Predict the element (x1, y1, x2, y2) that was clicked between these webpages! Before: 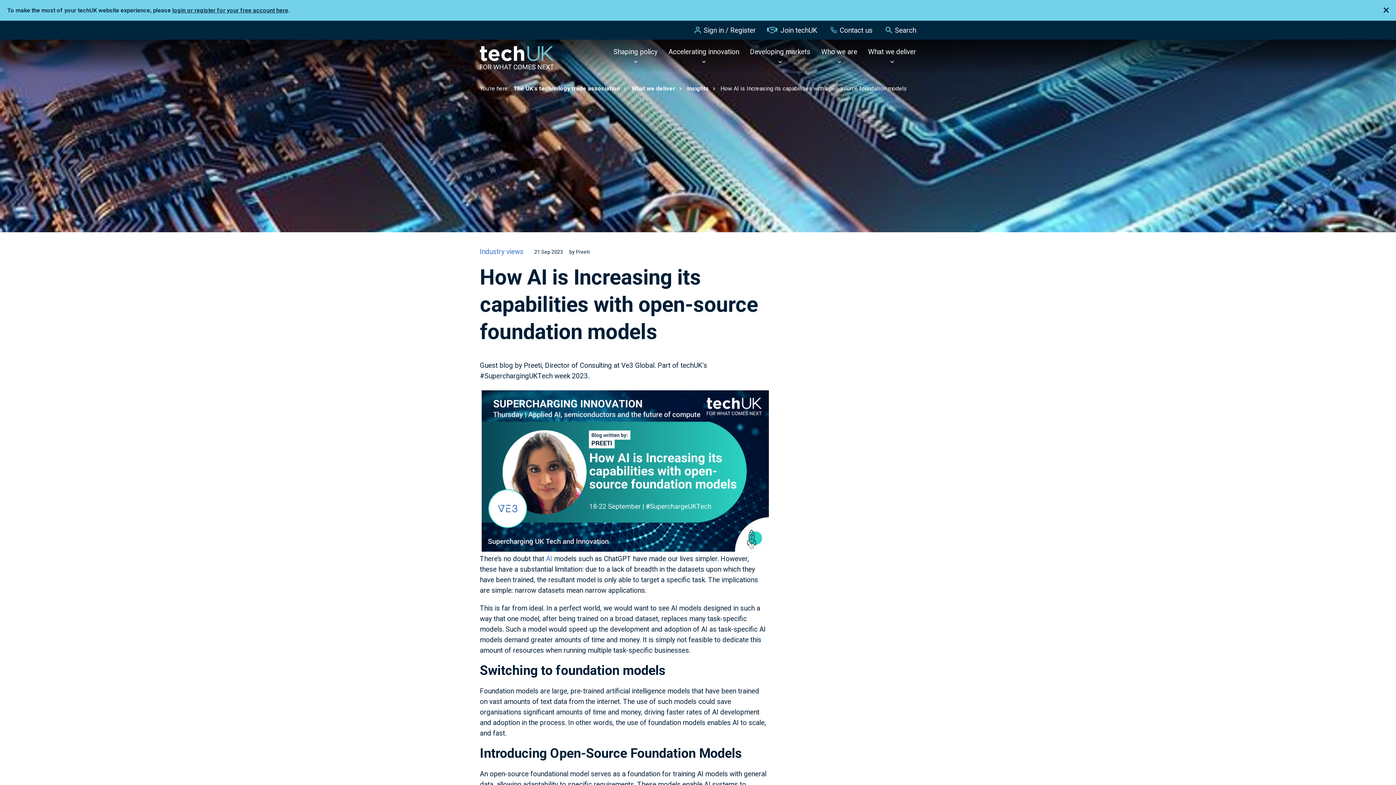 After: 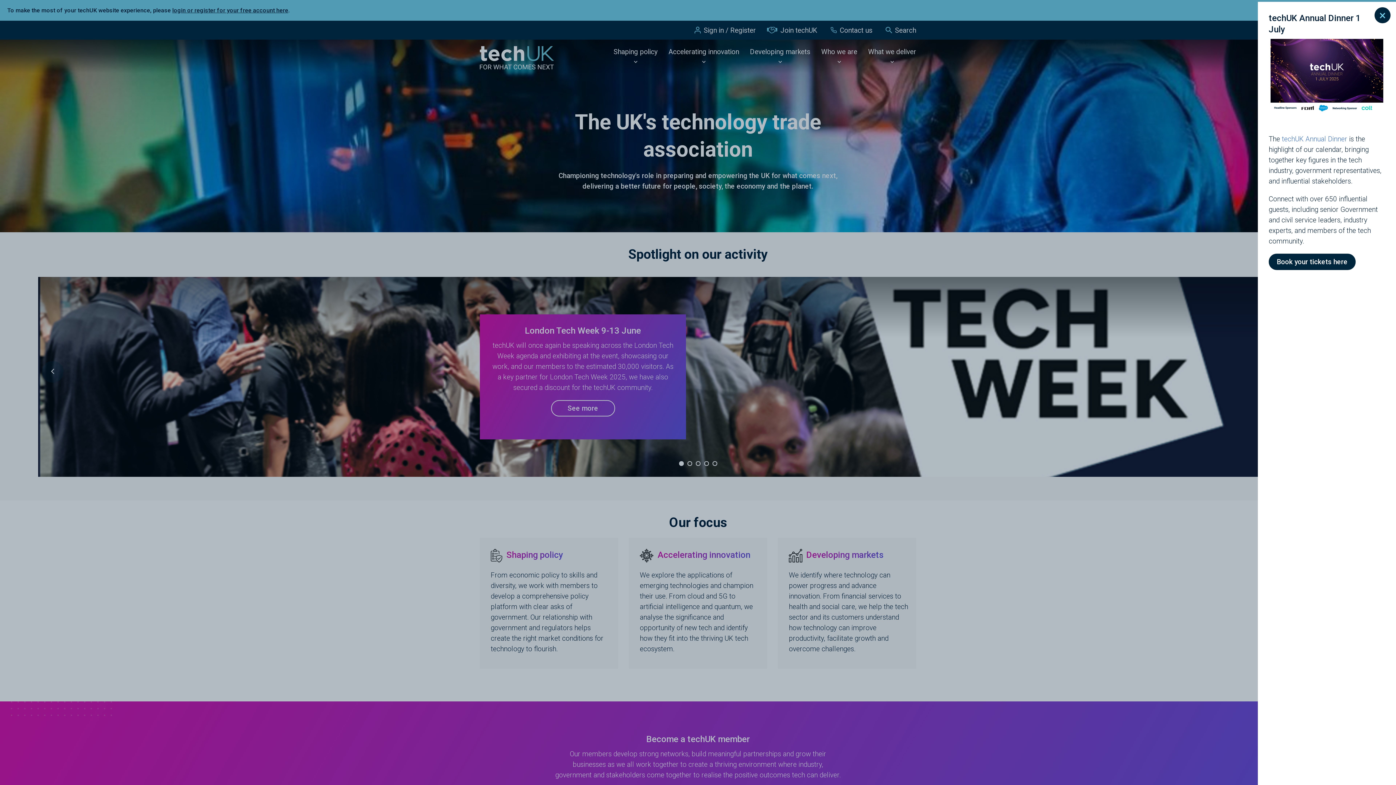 Action: label: The UK's technology trade association bbox: (513, 85, 620, 92)